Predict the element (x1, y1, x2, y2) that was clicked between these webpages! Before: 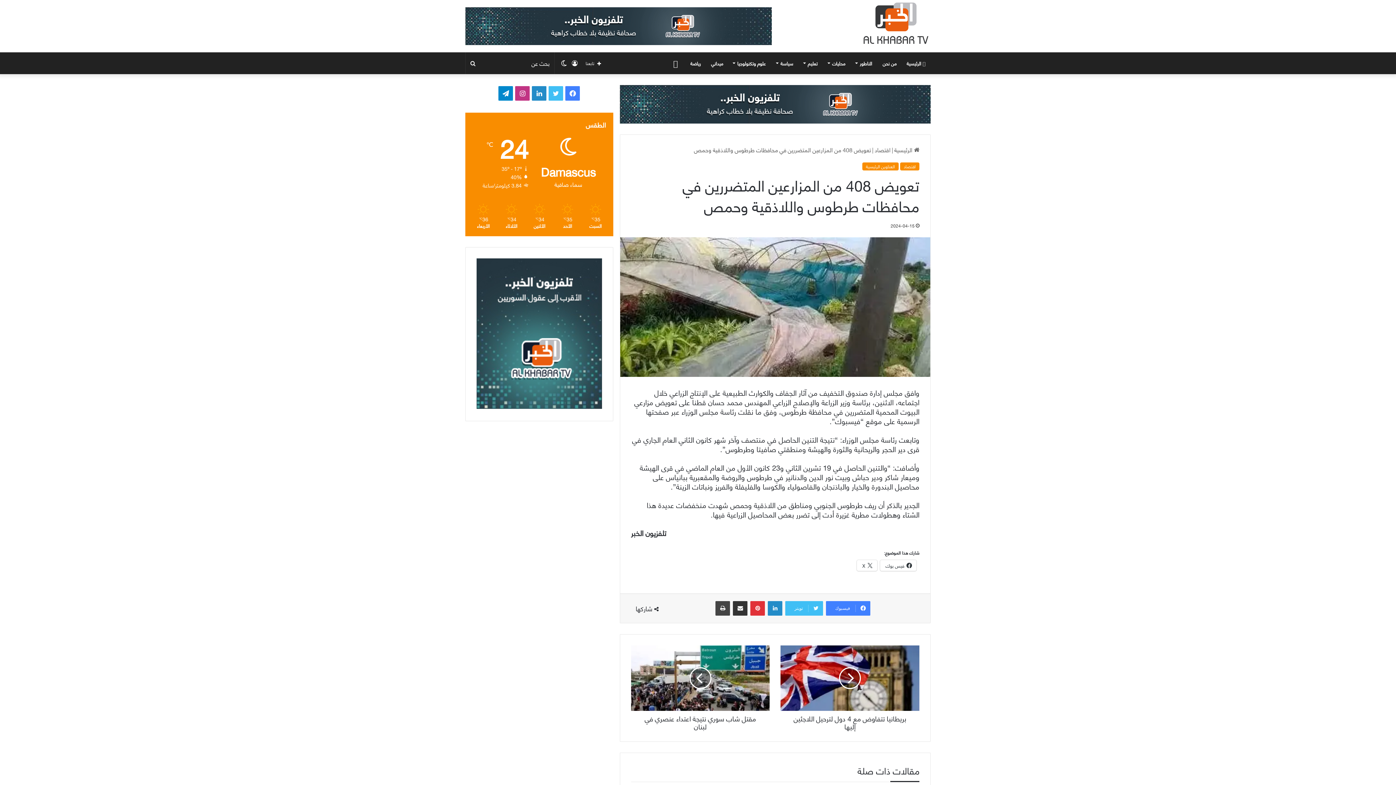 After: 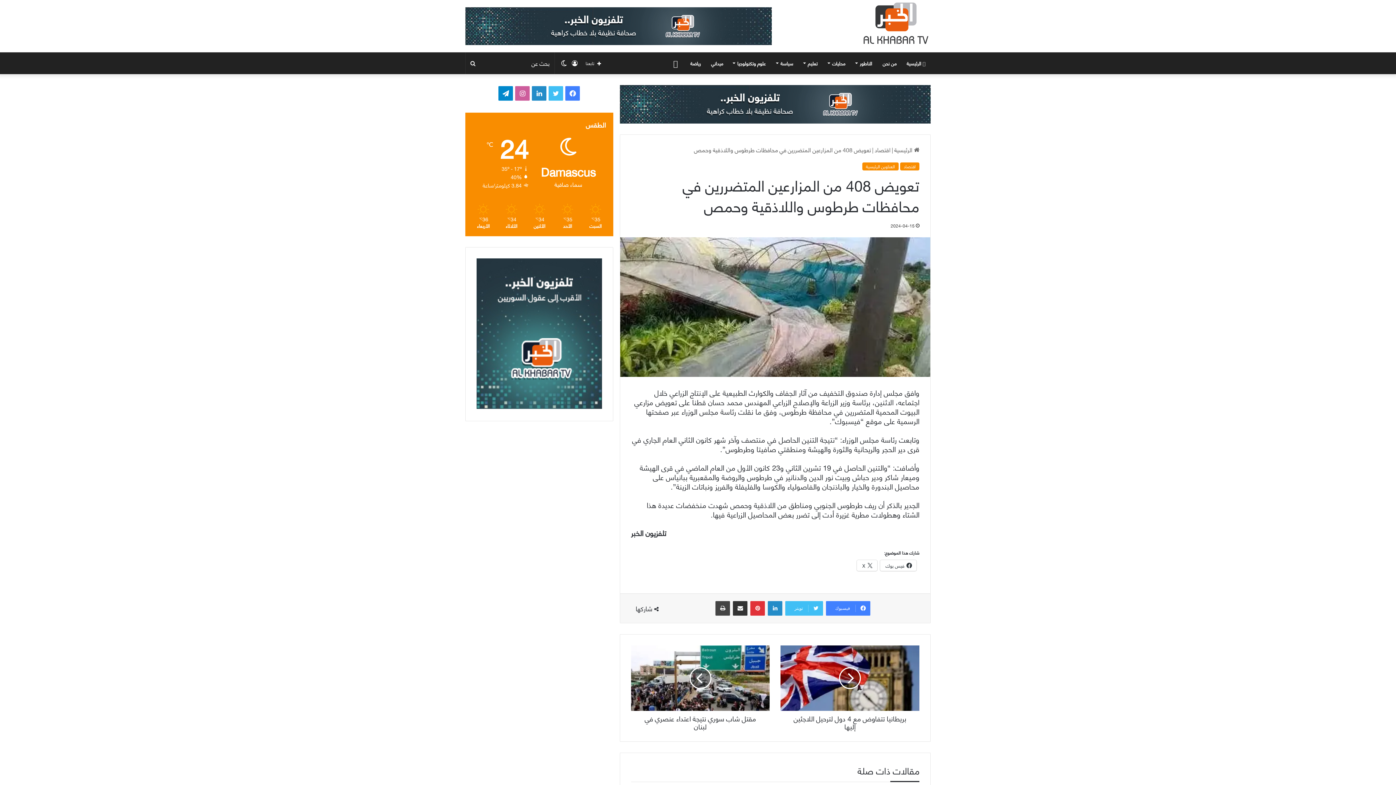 Action: label: انستقرام bbox: (515, 86, 529, 100)